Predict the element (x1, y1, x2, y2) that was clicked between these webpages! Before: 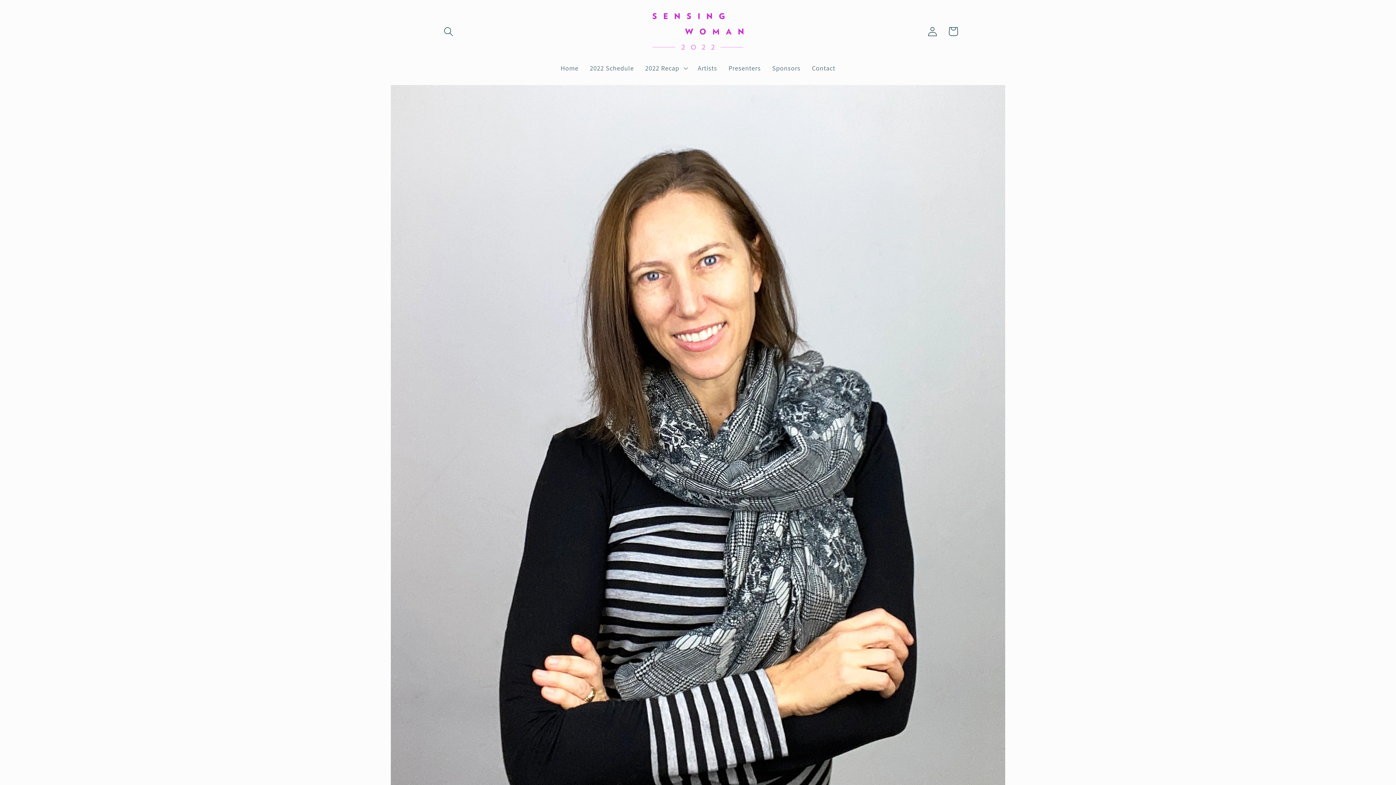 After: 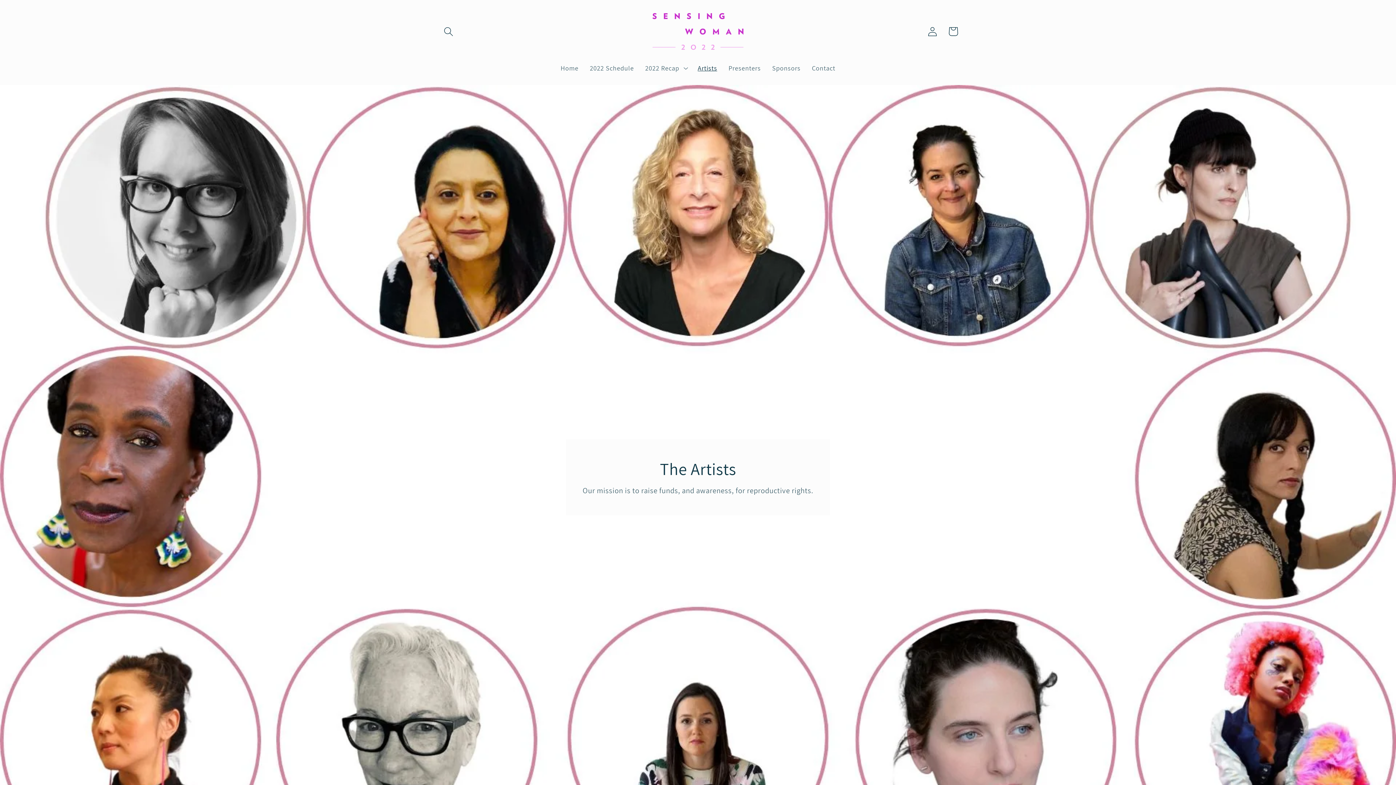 Action: bbox: (692, 58, 723, 77) label: Artists